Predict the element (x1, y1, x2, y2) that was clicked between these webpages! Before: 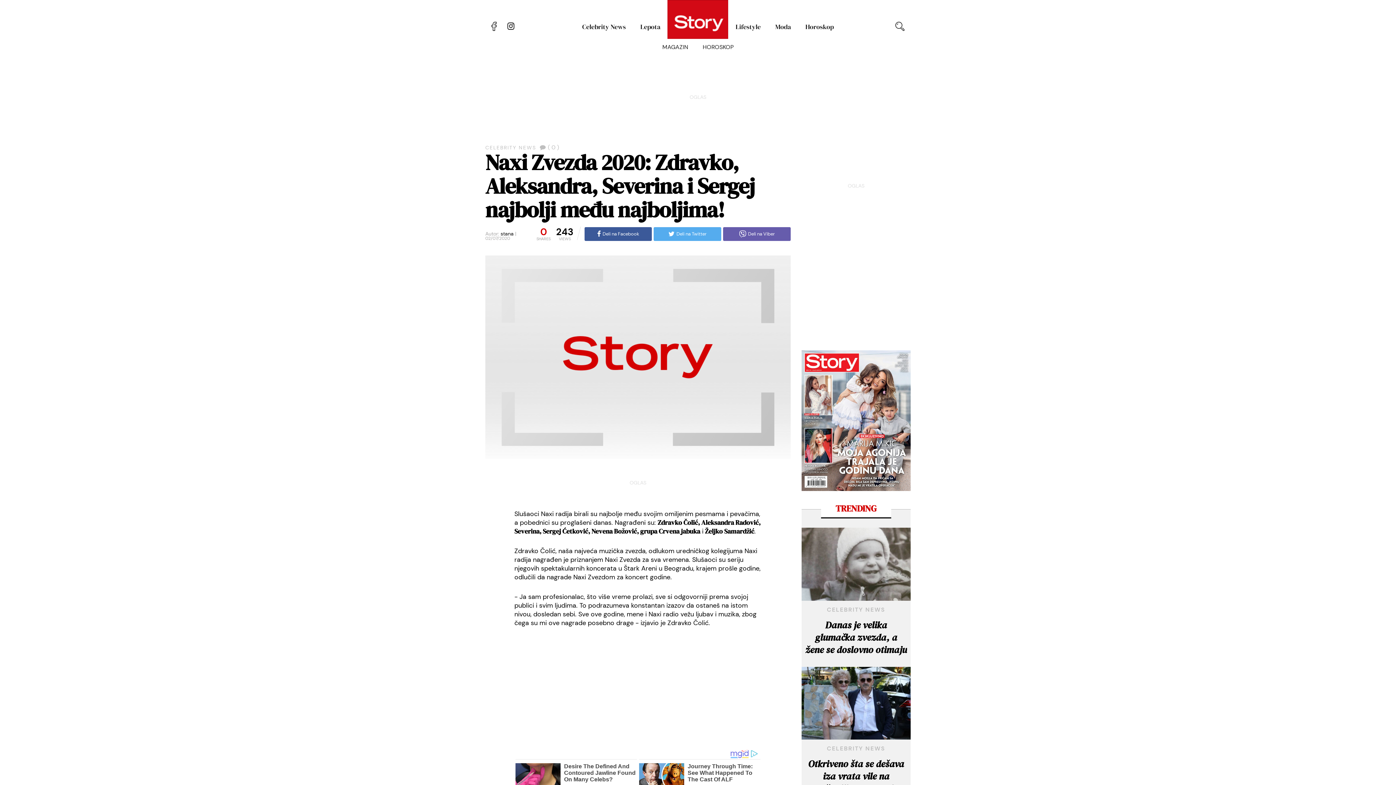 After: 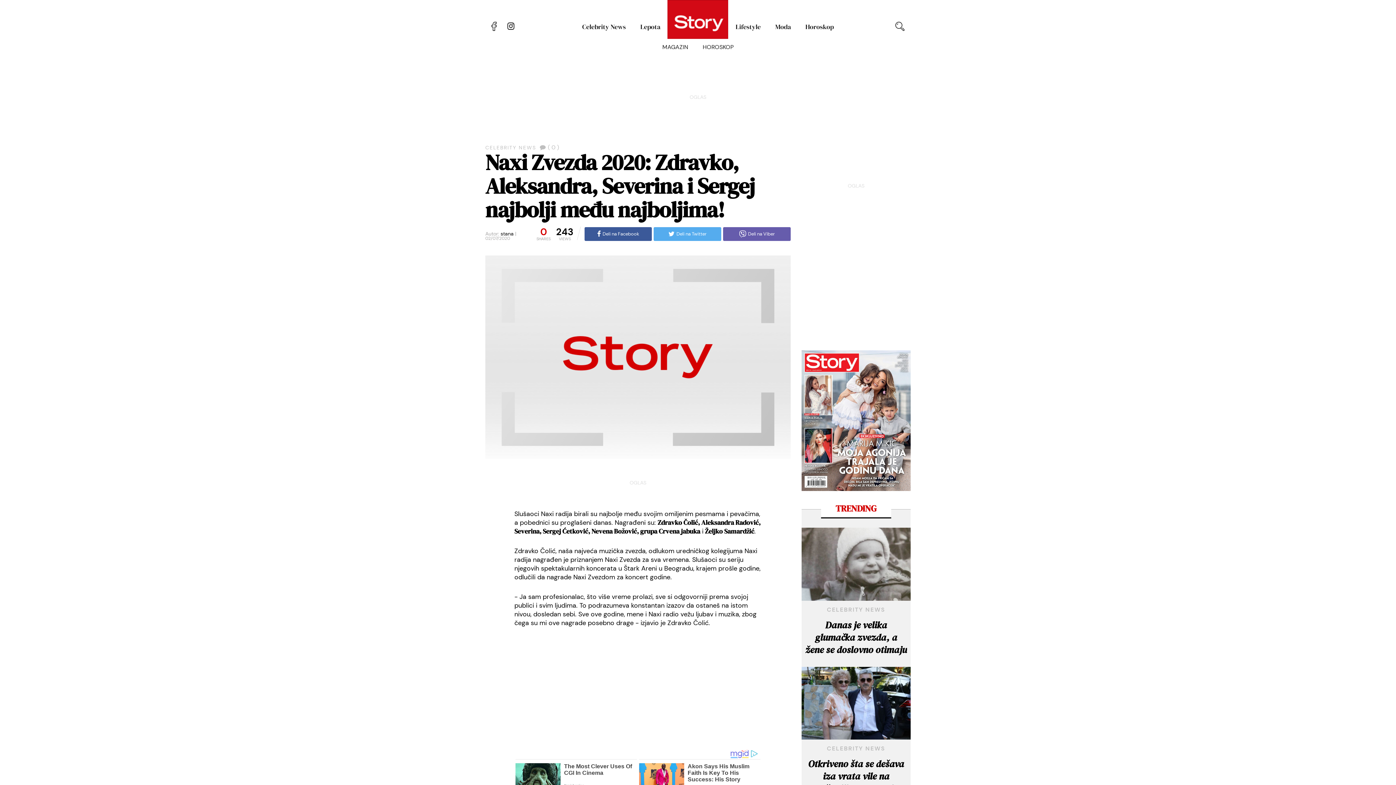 Action: label: TRENDING bbox: (821, 500, 891, 518)